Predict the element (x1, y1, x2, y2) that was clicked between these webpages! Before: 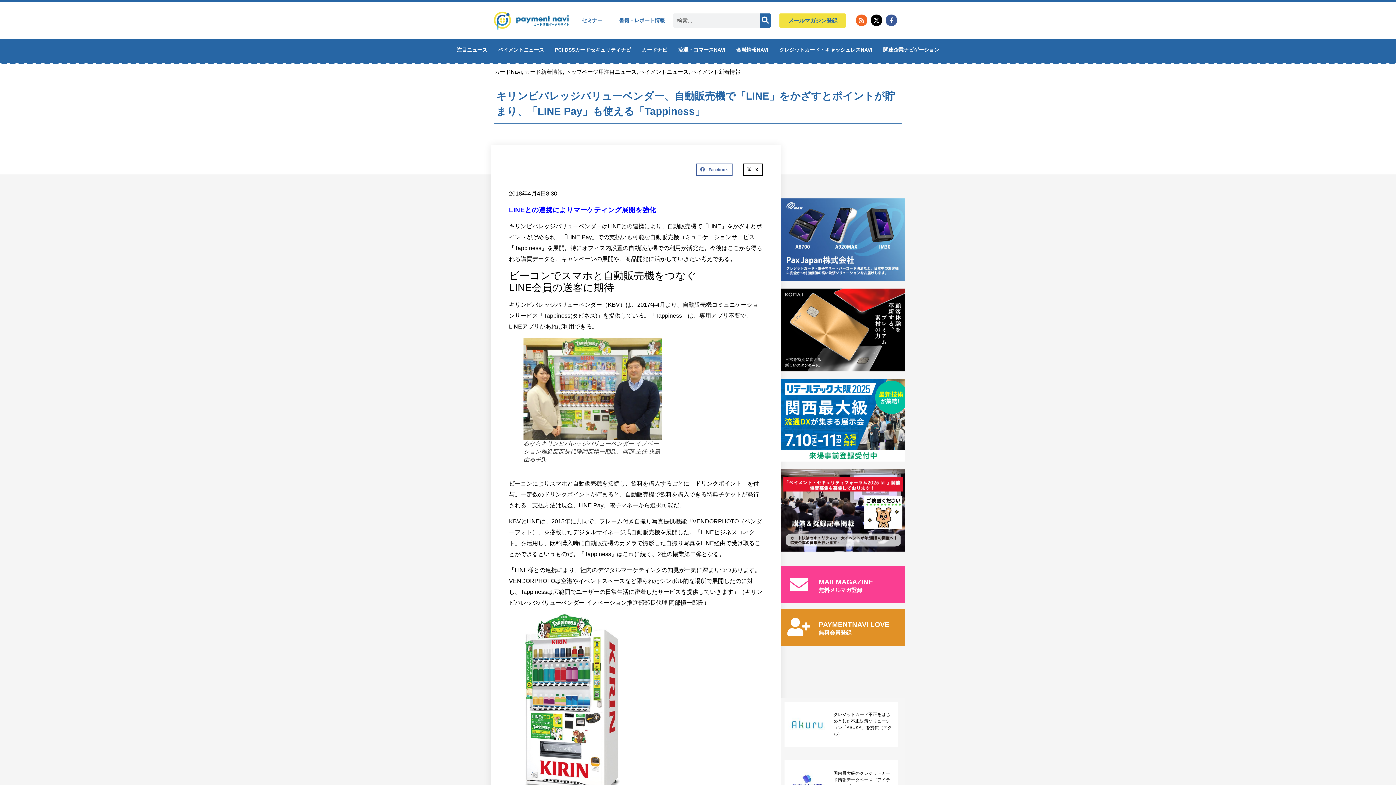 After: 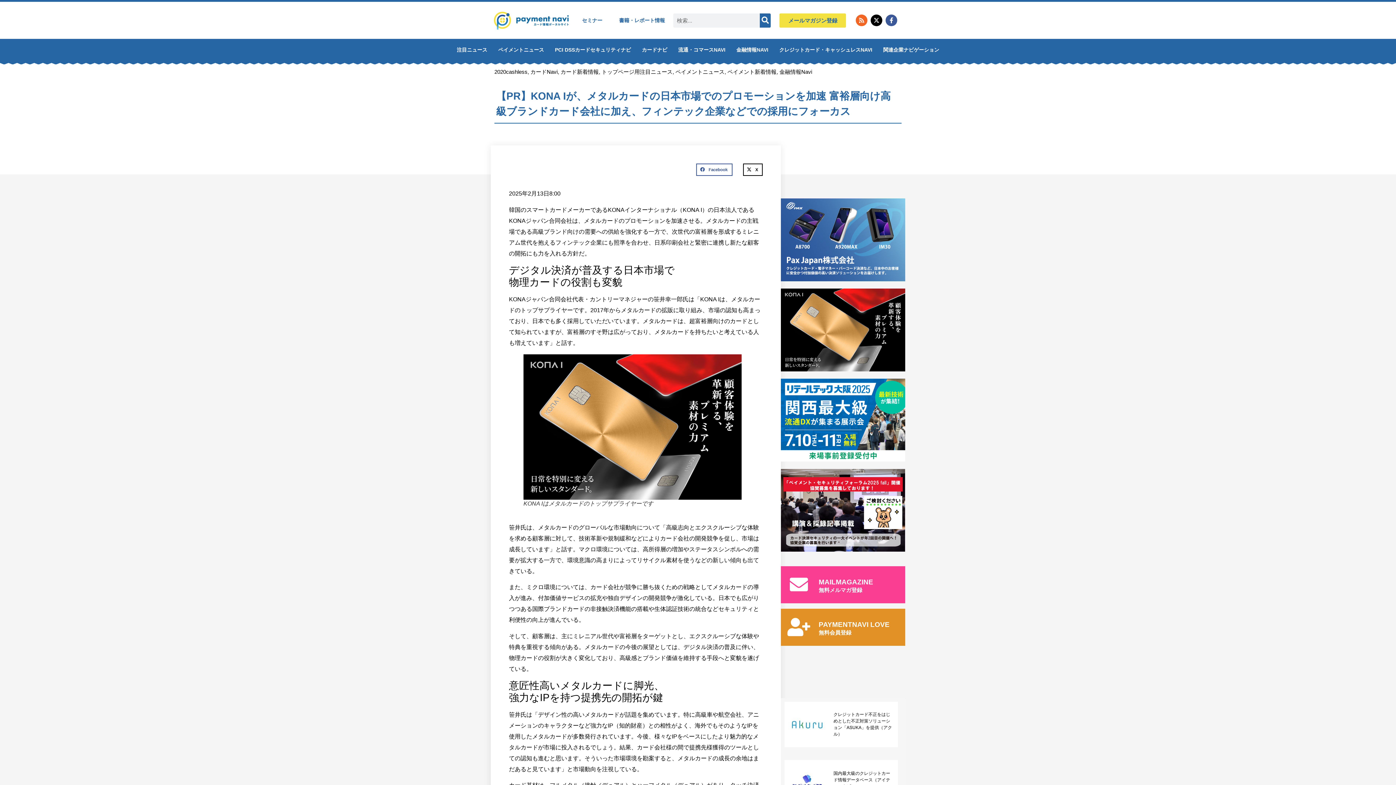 Action: bbox: (781, 288, 905, 371)